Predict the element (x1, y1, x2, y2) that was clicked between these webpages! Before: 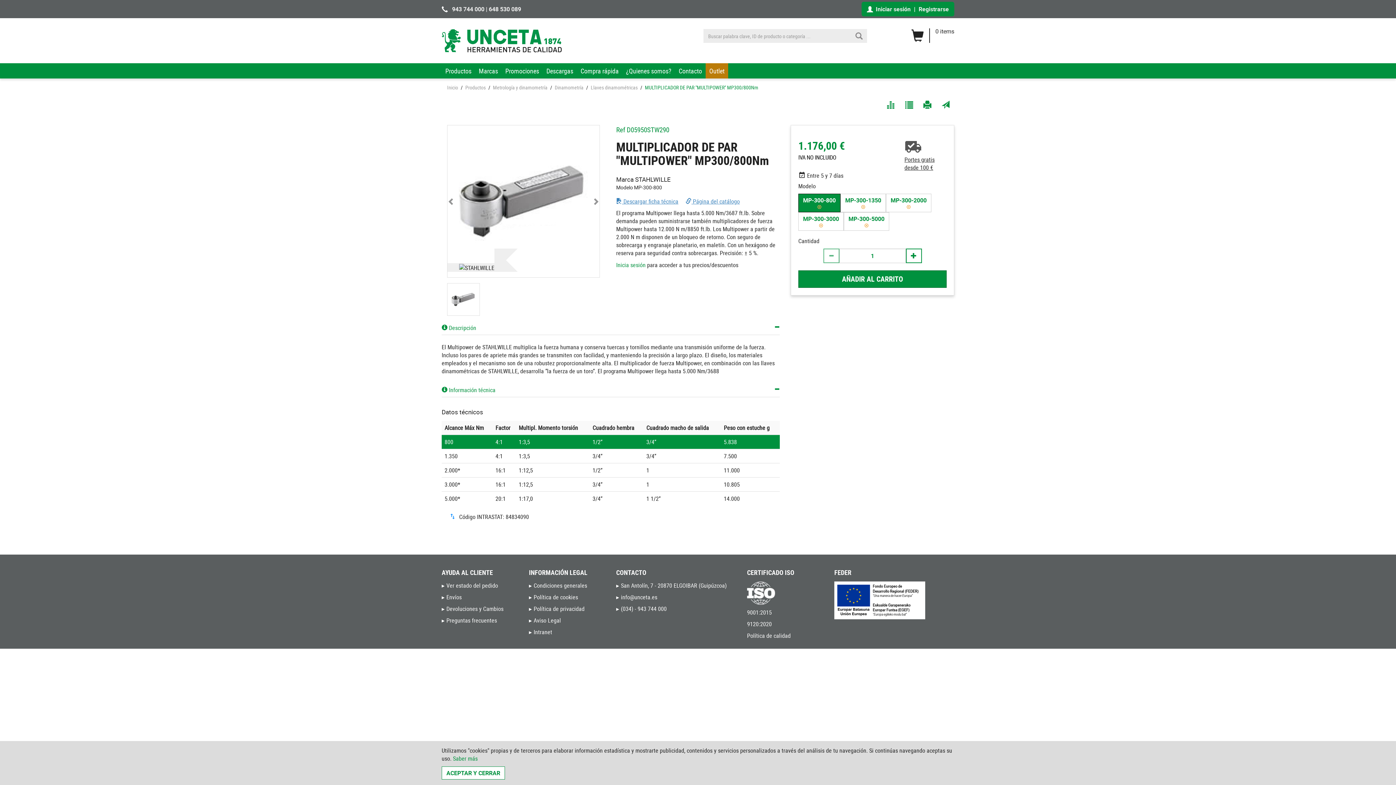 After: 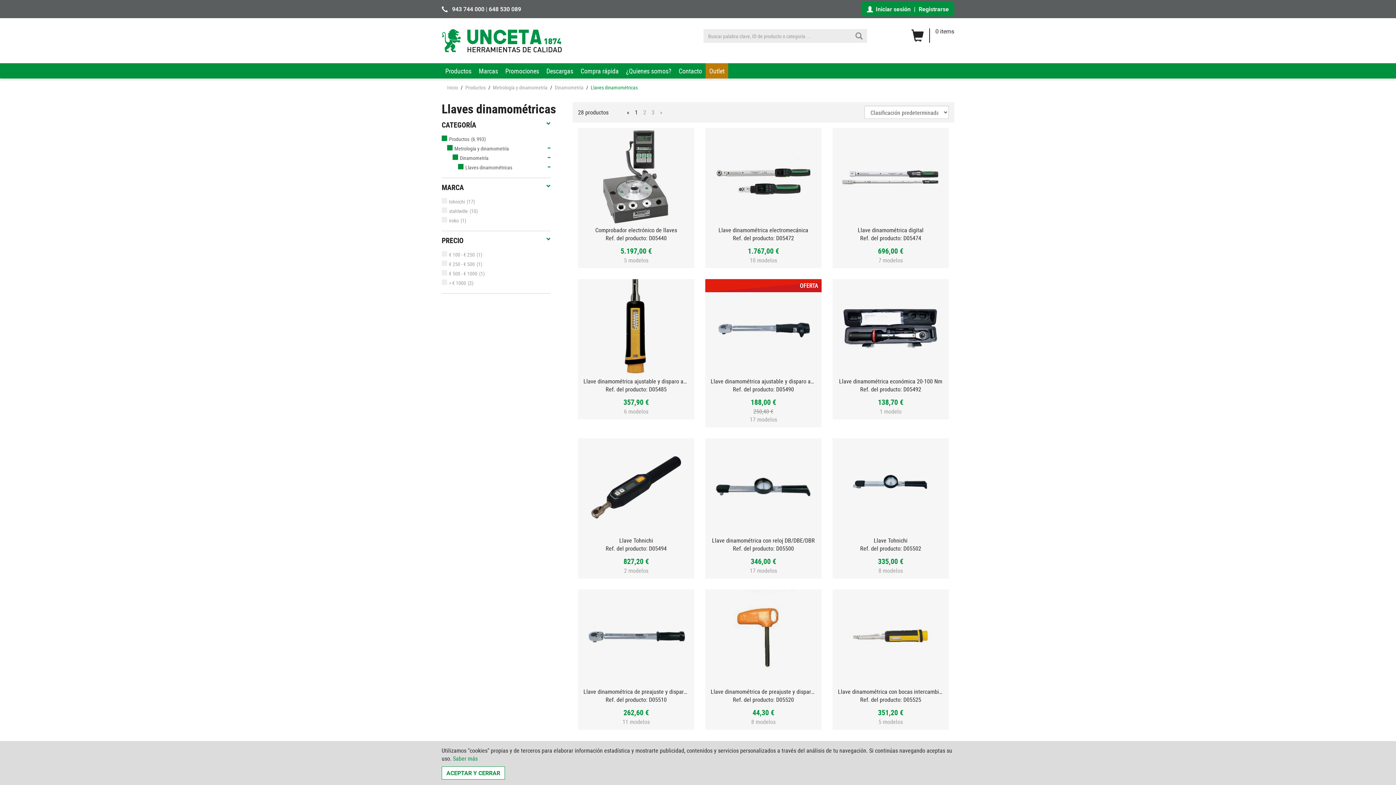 Action: label: Llaves dinamométricas bbox: (590, 83, 637, 90)